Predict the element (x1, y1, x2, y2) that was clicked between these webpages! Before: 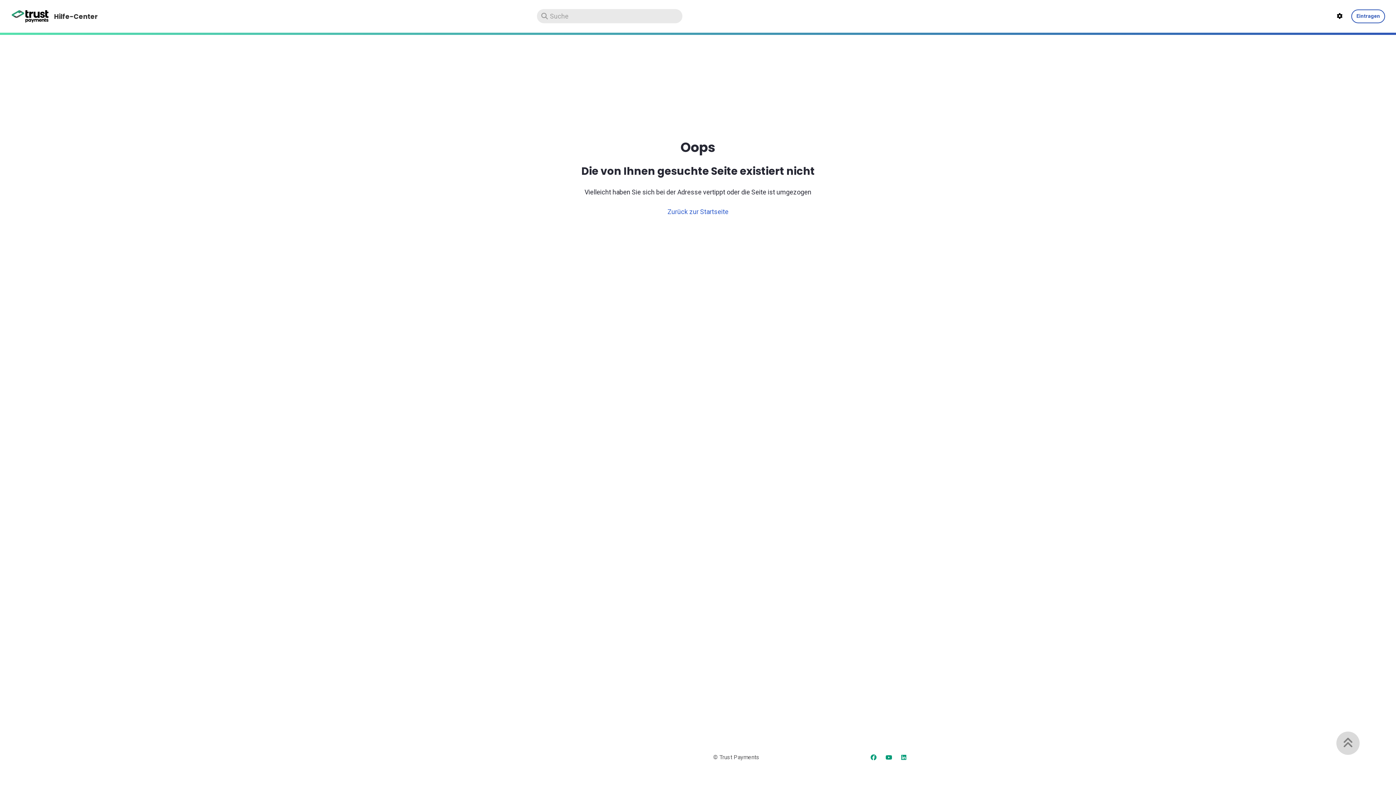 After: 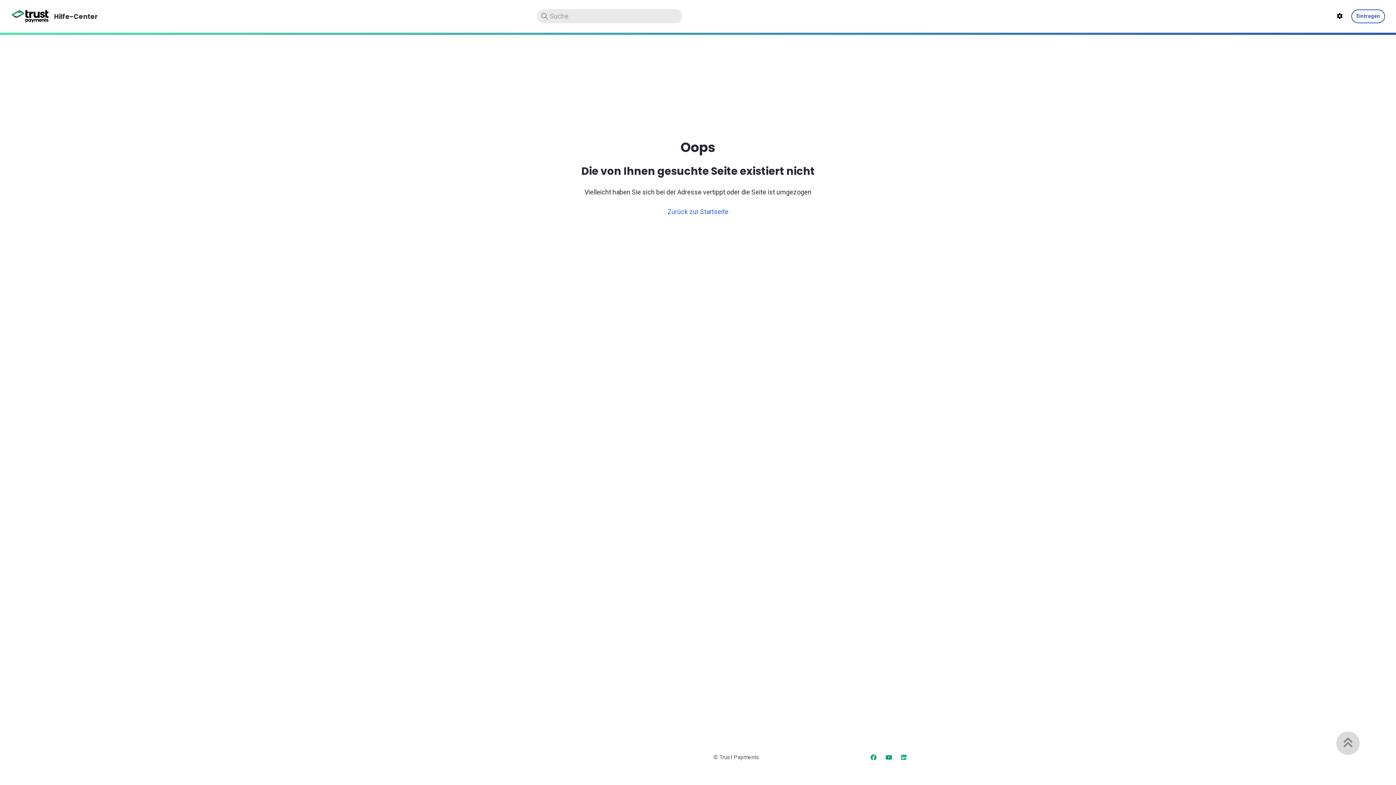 Action: bbox: (868, 751, 879, 763)